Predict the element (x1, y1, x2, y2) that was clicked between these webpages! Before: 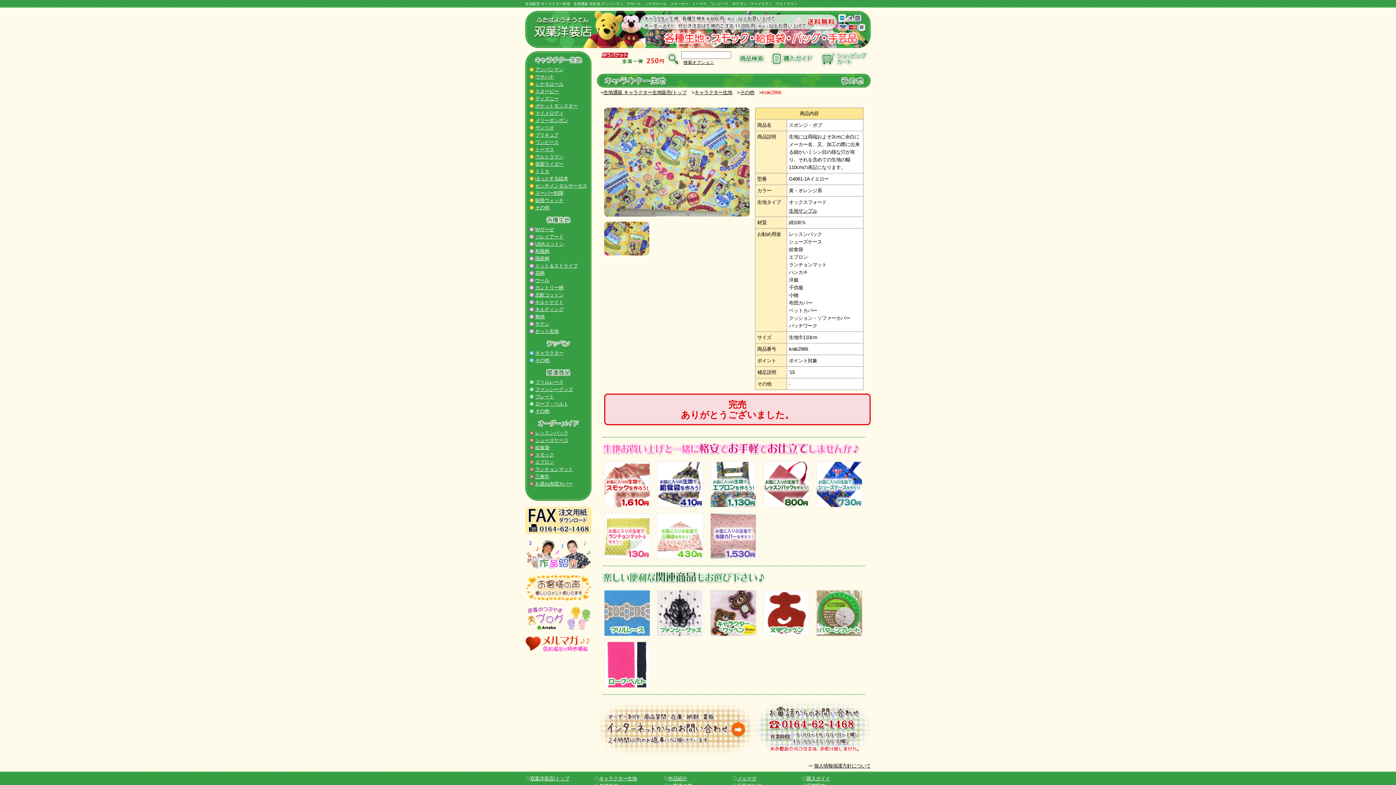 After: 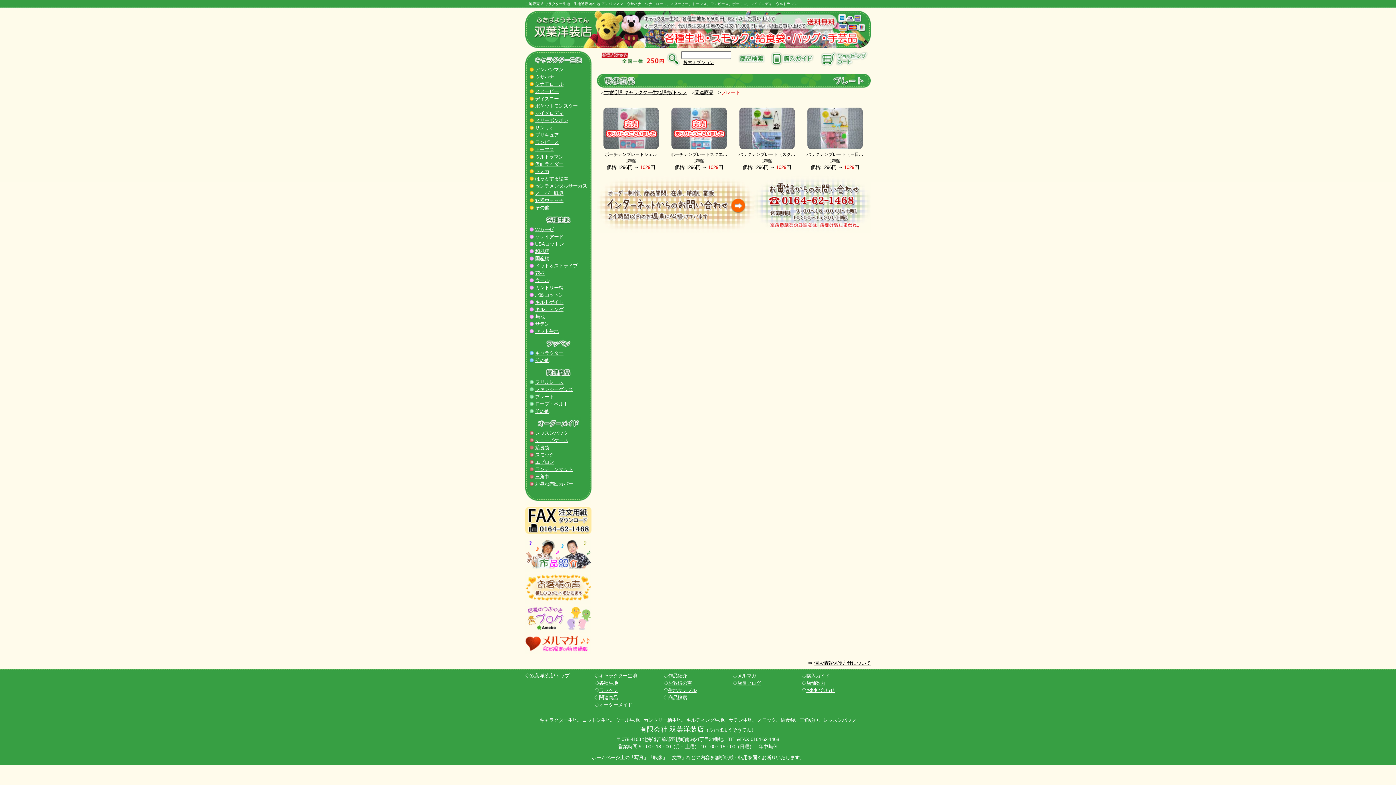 Action: bbox: (535, 394, 554, 399) label: プレート